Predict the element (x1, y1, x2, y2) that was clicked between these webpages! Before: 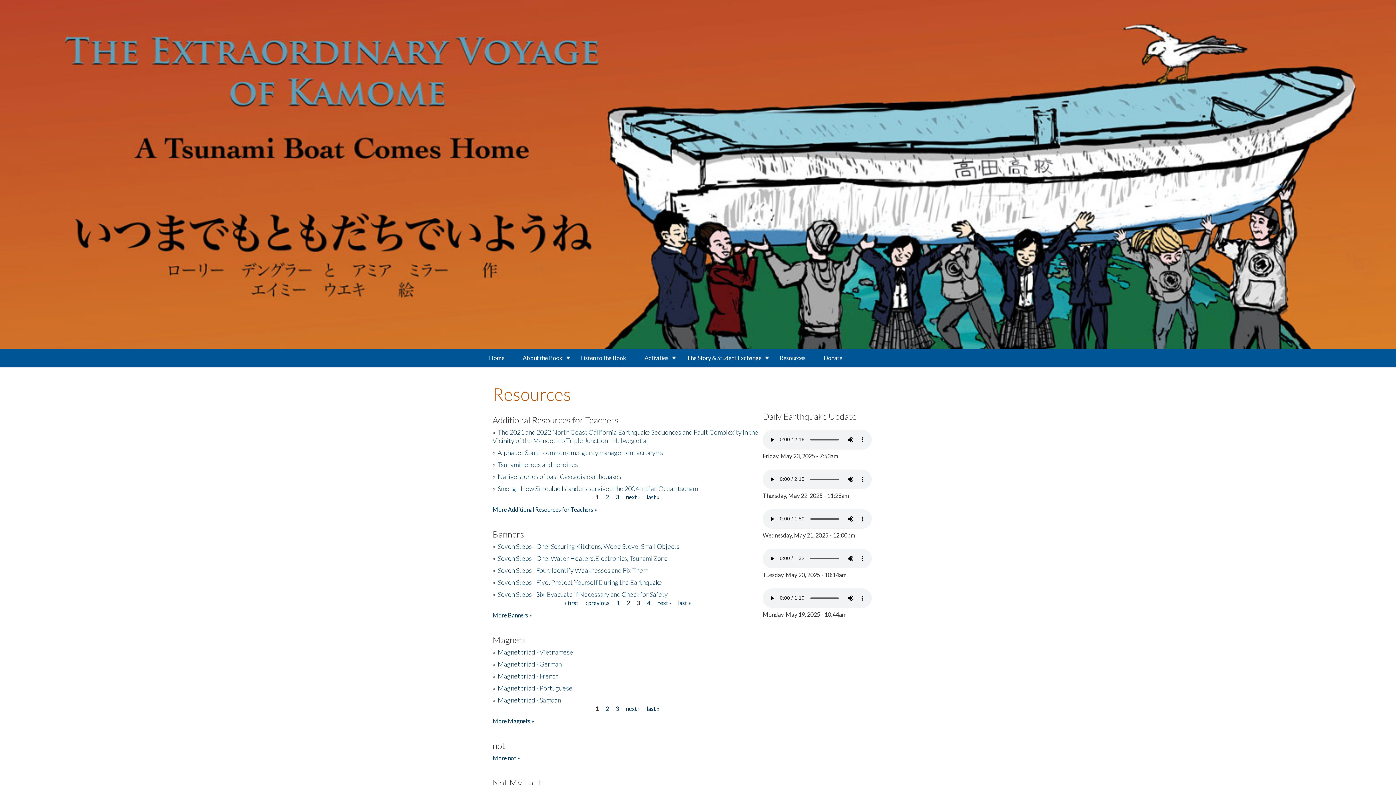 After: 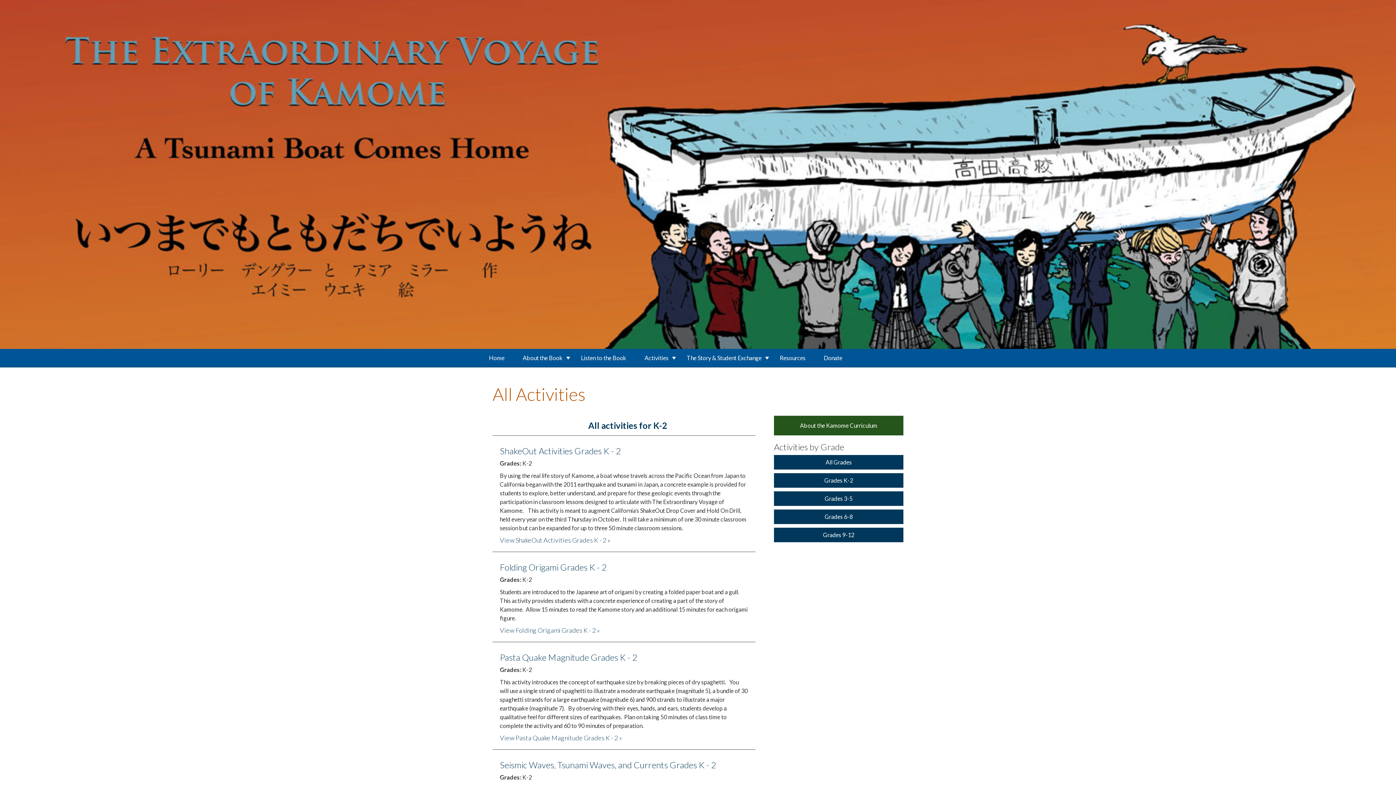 Action: label: Activities bbox: (635, 349, 677, 367)